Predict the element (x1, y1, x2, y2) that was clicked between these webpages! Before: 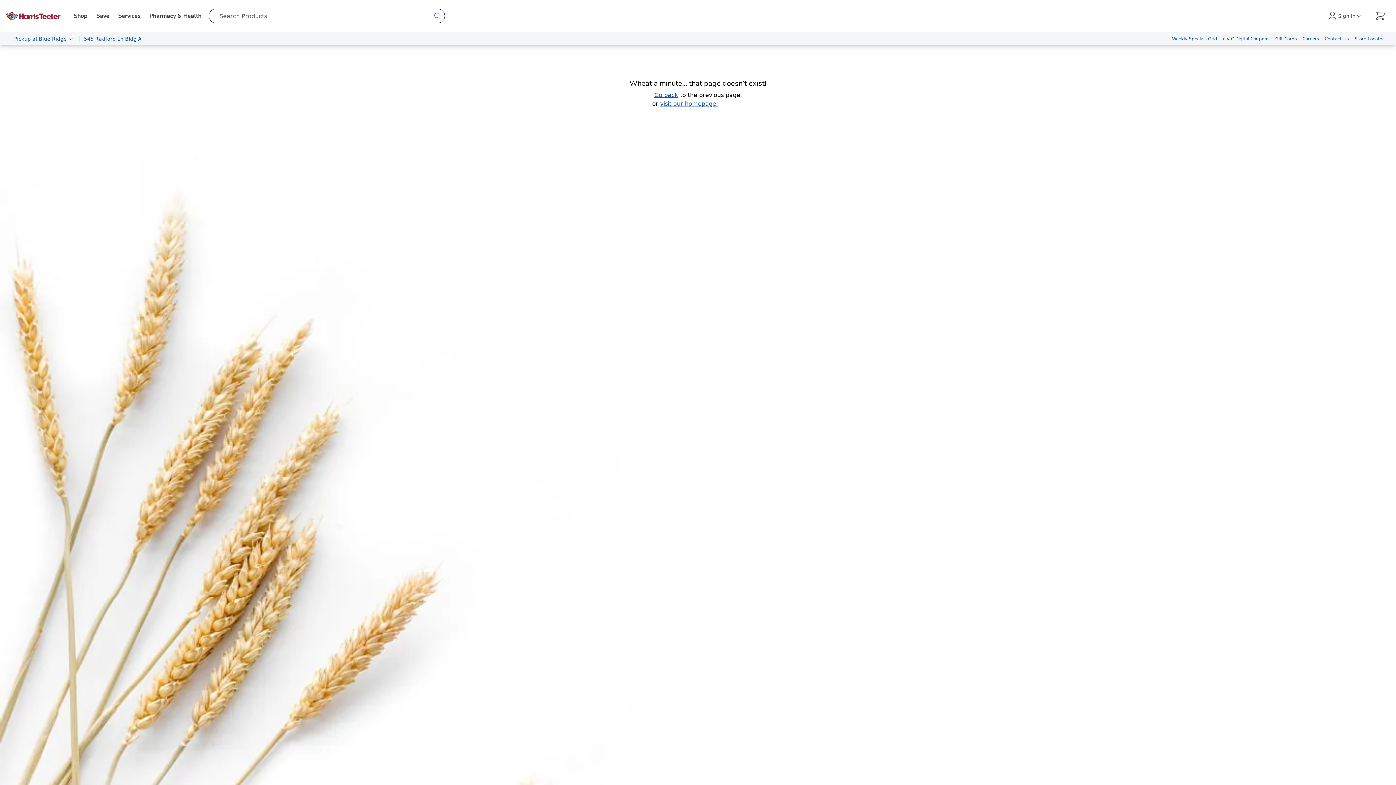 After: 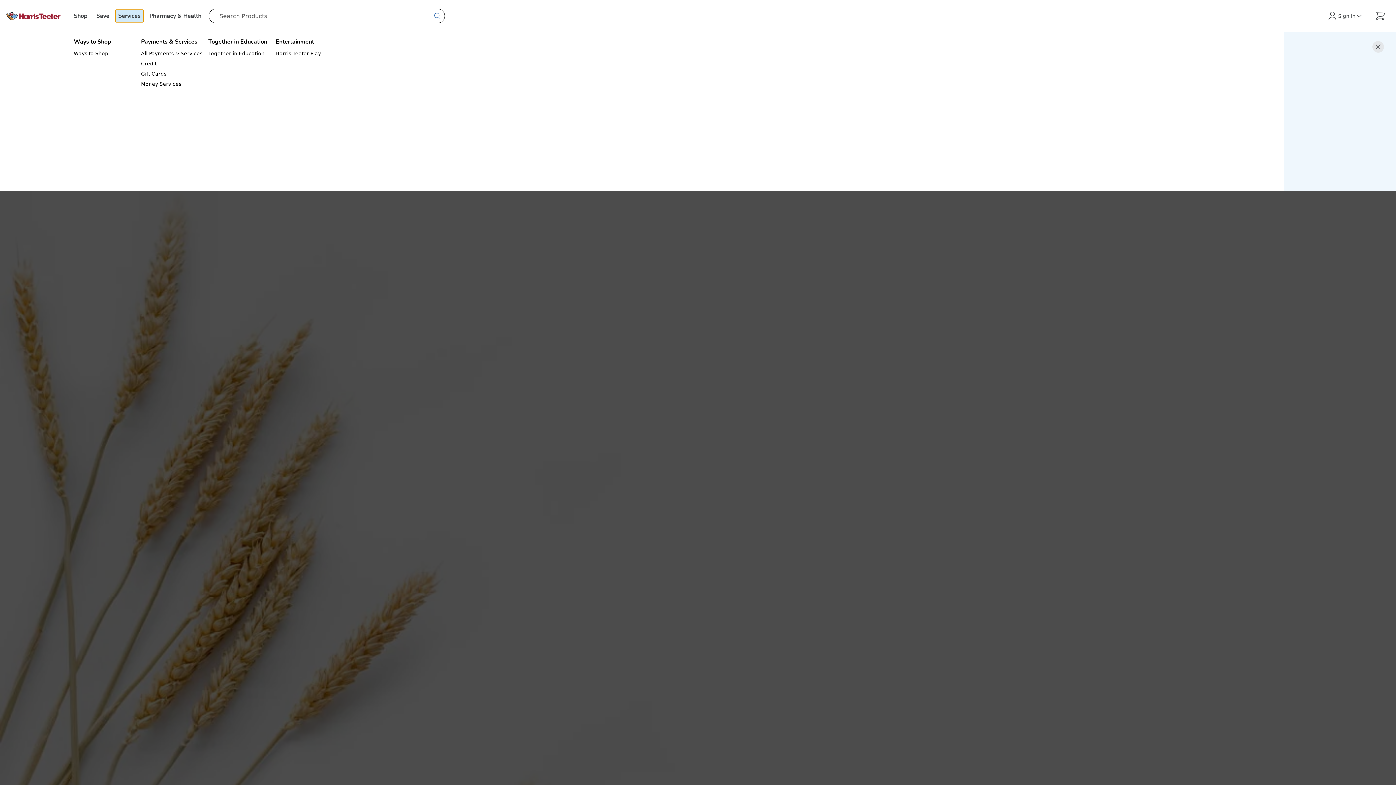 Action: bbox: (115, 9, 143, 22) label: Services